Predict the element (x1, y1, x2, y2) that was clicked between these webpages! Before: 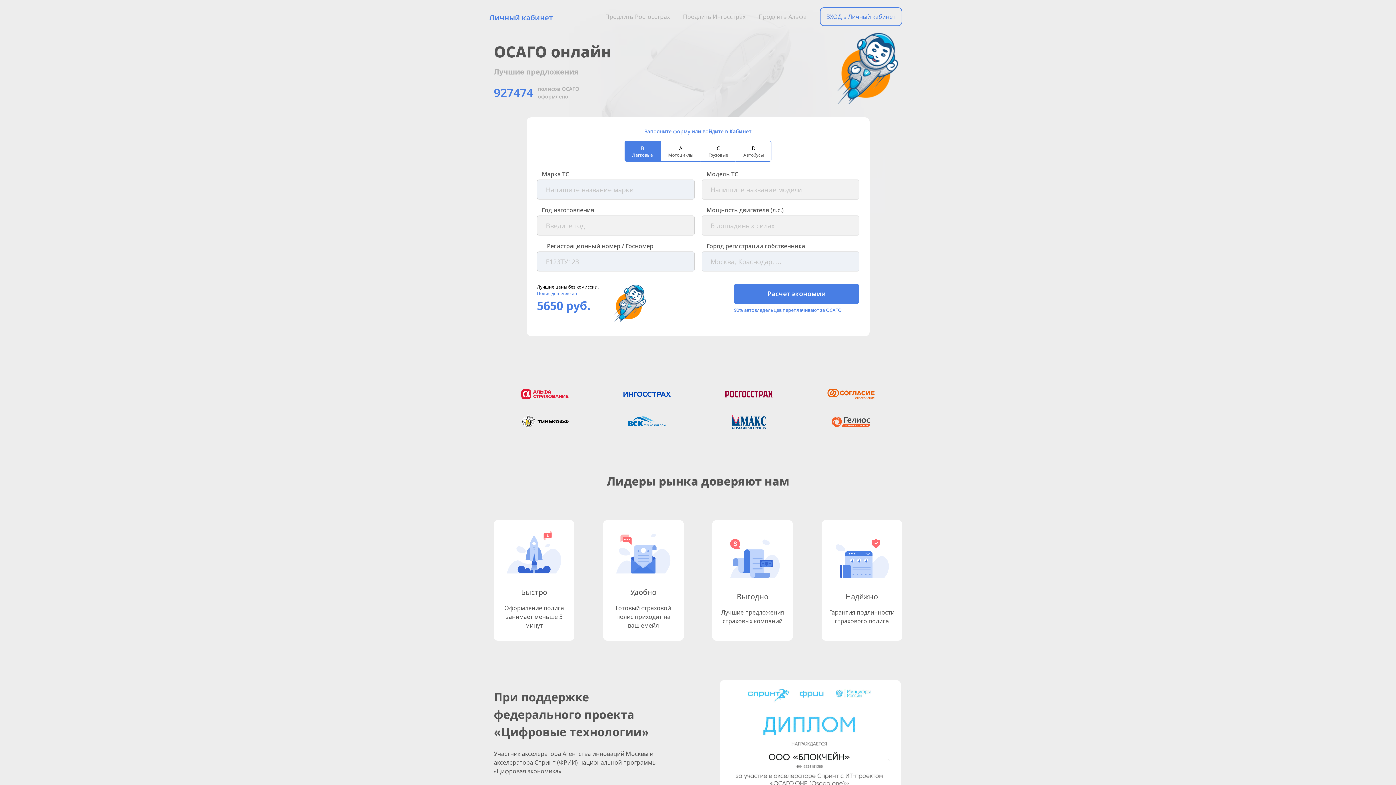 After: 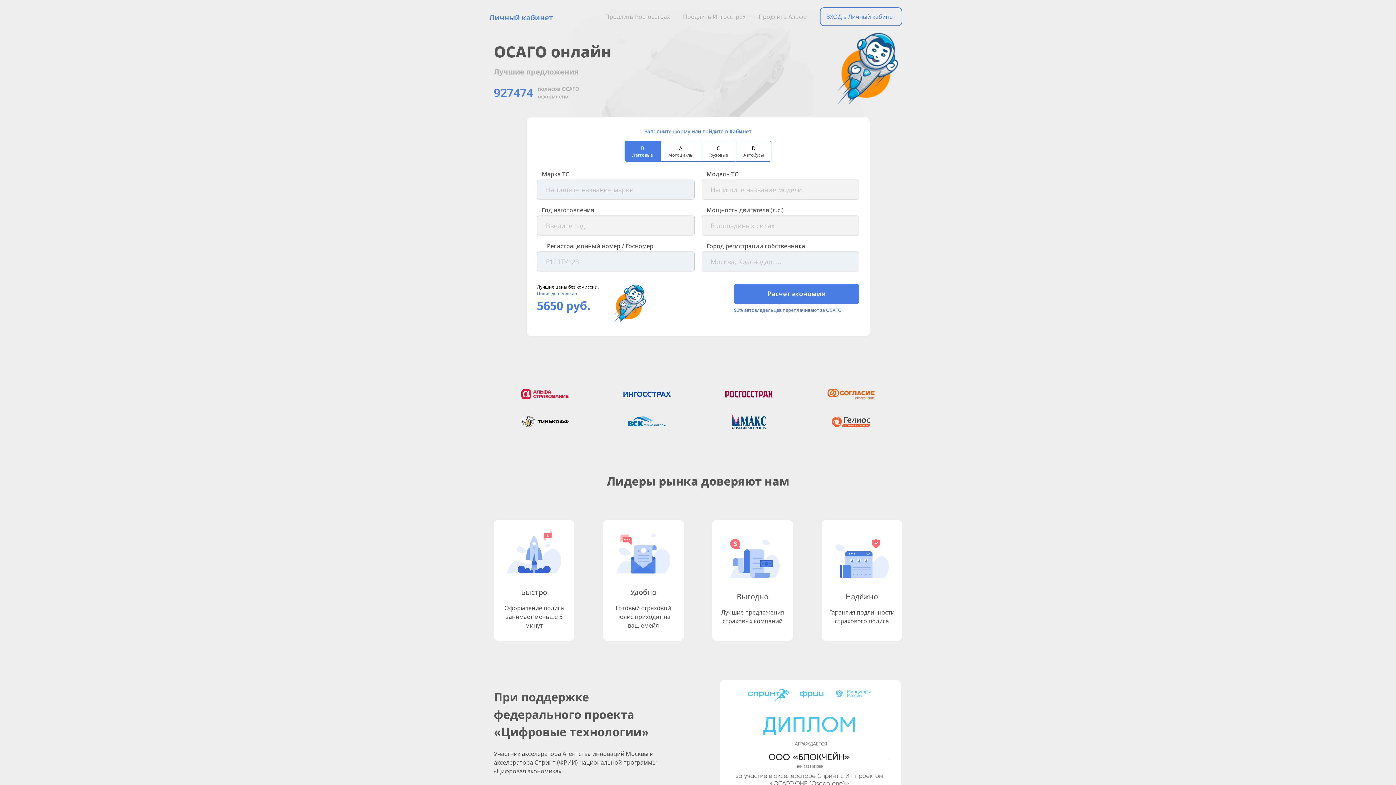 Action: label: Кабинет bbox: (729, 128, 751, 134)